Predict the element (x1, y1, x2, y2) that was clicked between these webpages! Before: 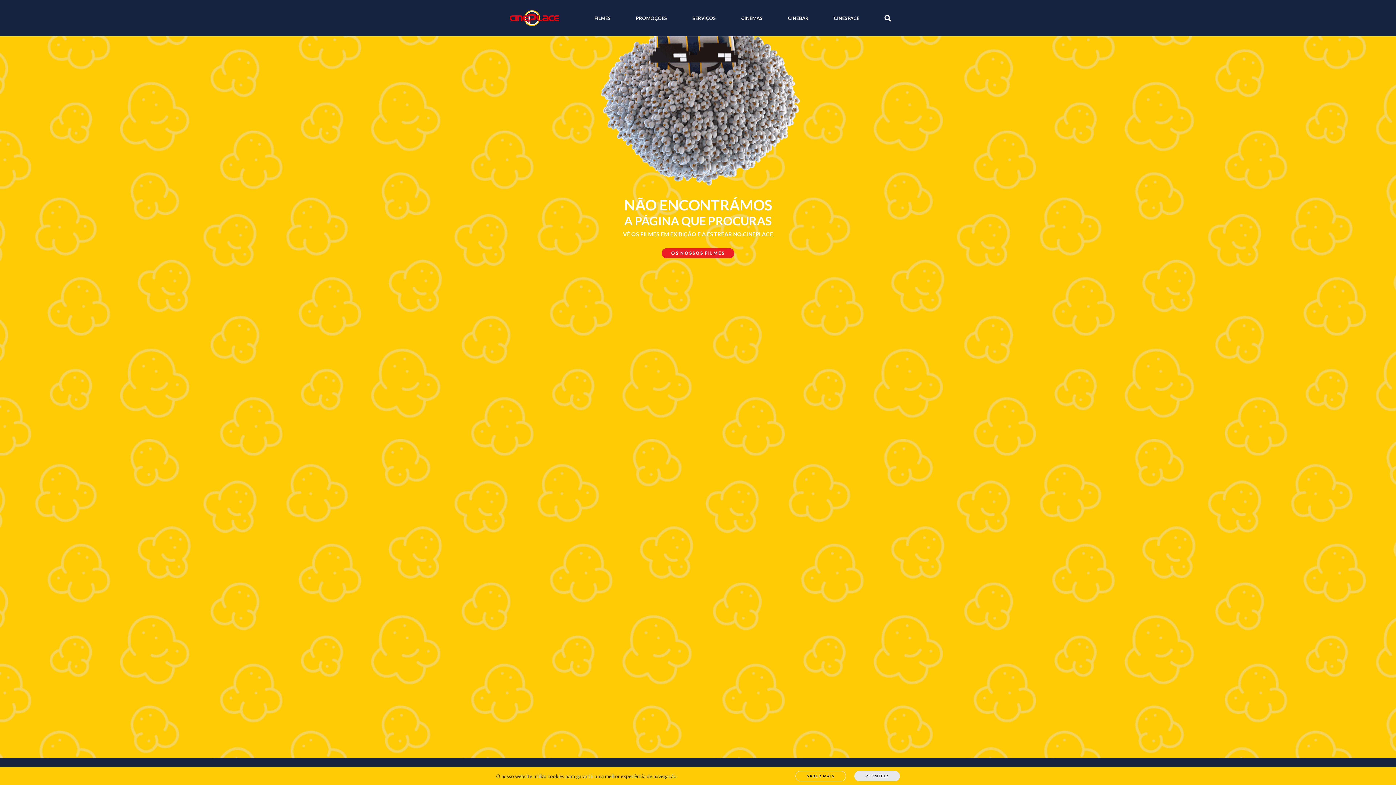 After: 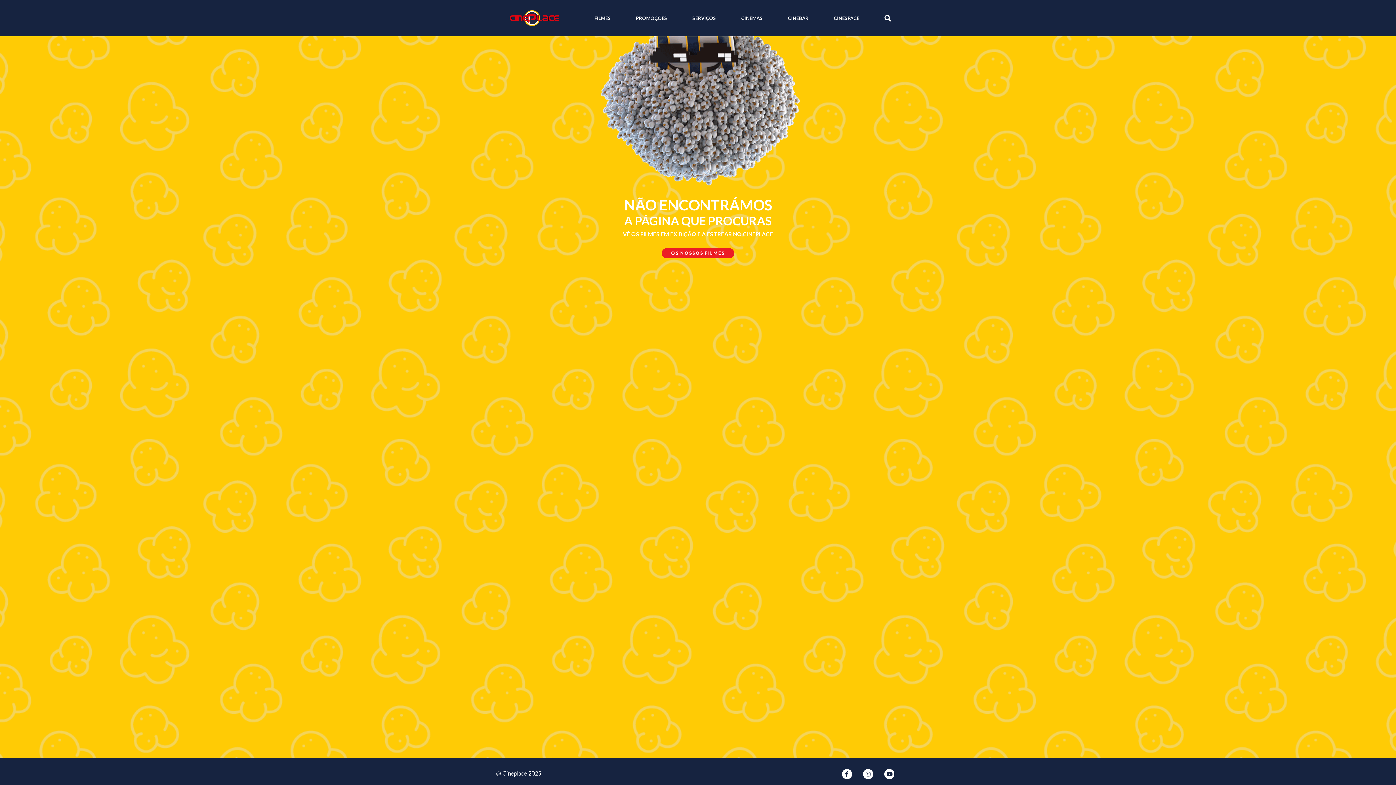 Action: bbox: (854, 771, 899, 781) label: PERMITIR